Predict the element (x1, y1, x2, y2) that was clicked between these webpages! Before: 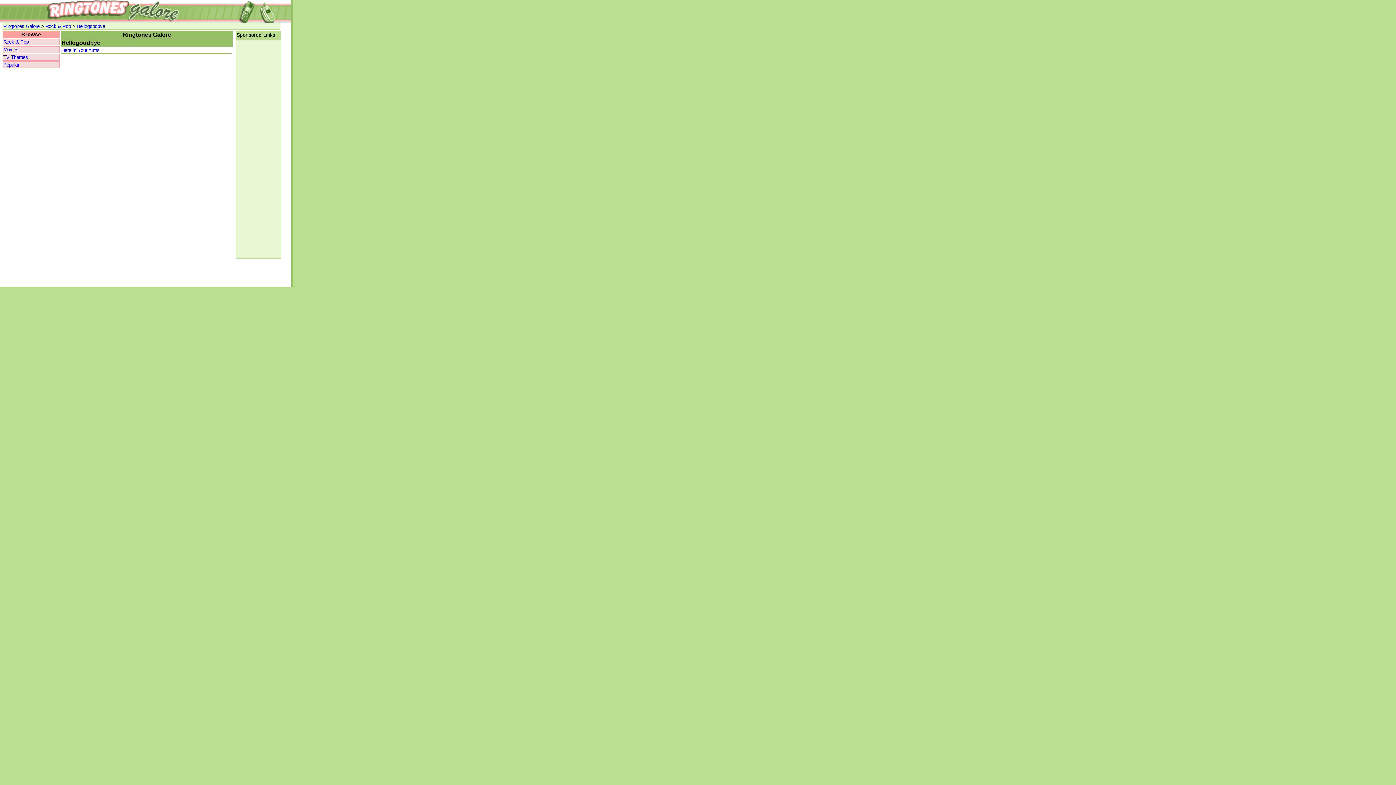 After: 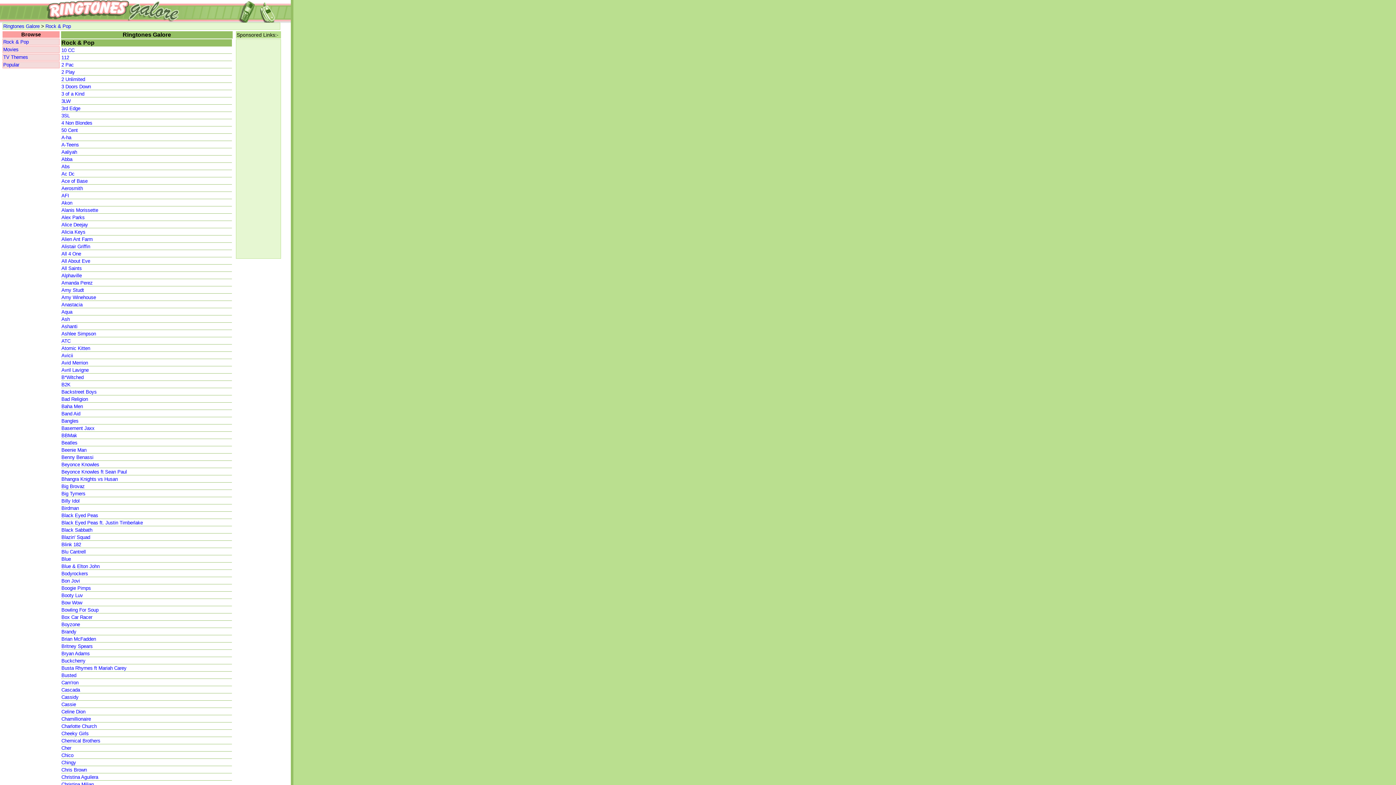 Action: bbox: (45, 23, 70, 29) label: Rock & Pop